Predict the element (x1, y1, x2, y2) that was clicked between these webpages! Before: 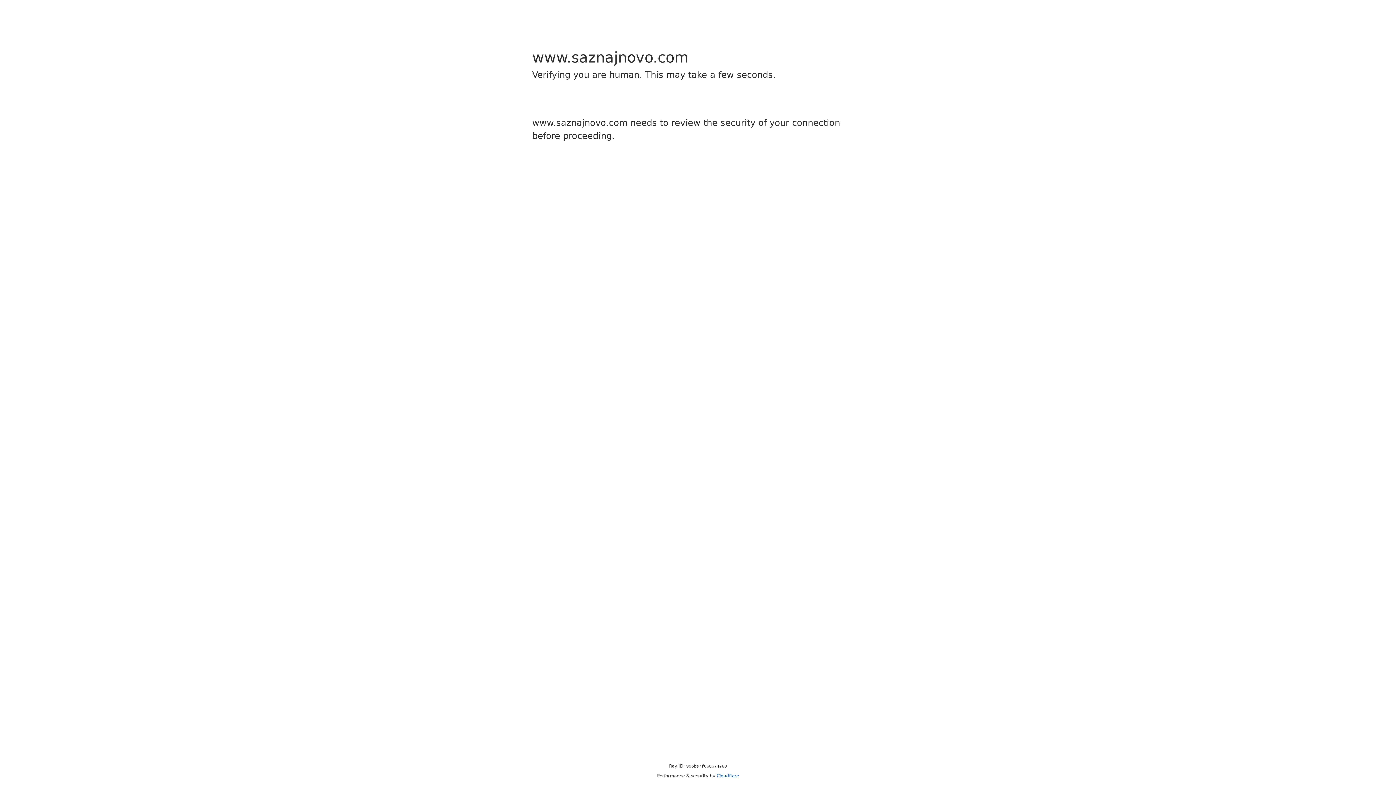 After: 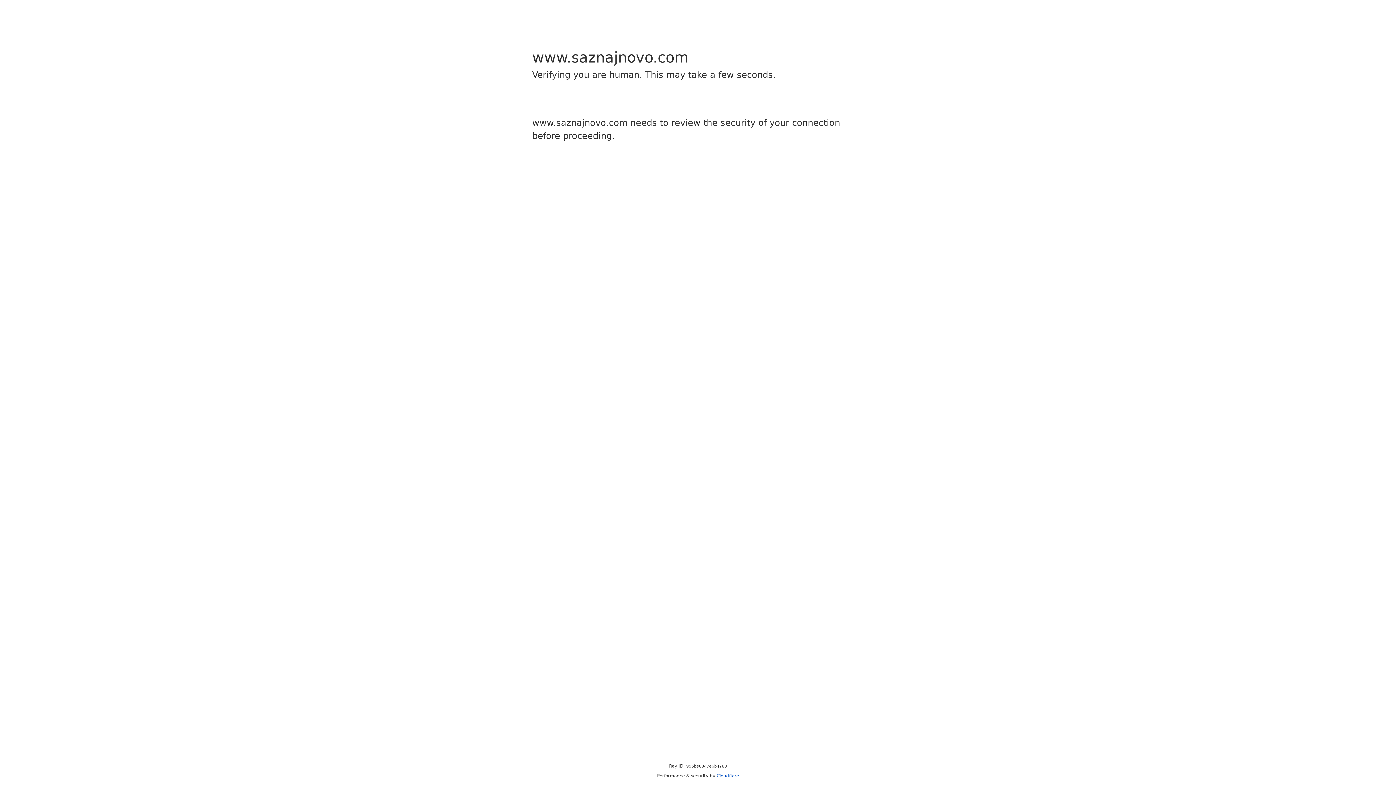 Action: label: Cloudflare bbox: (716, 773, 739, 778)